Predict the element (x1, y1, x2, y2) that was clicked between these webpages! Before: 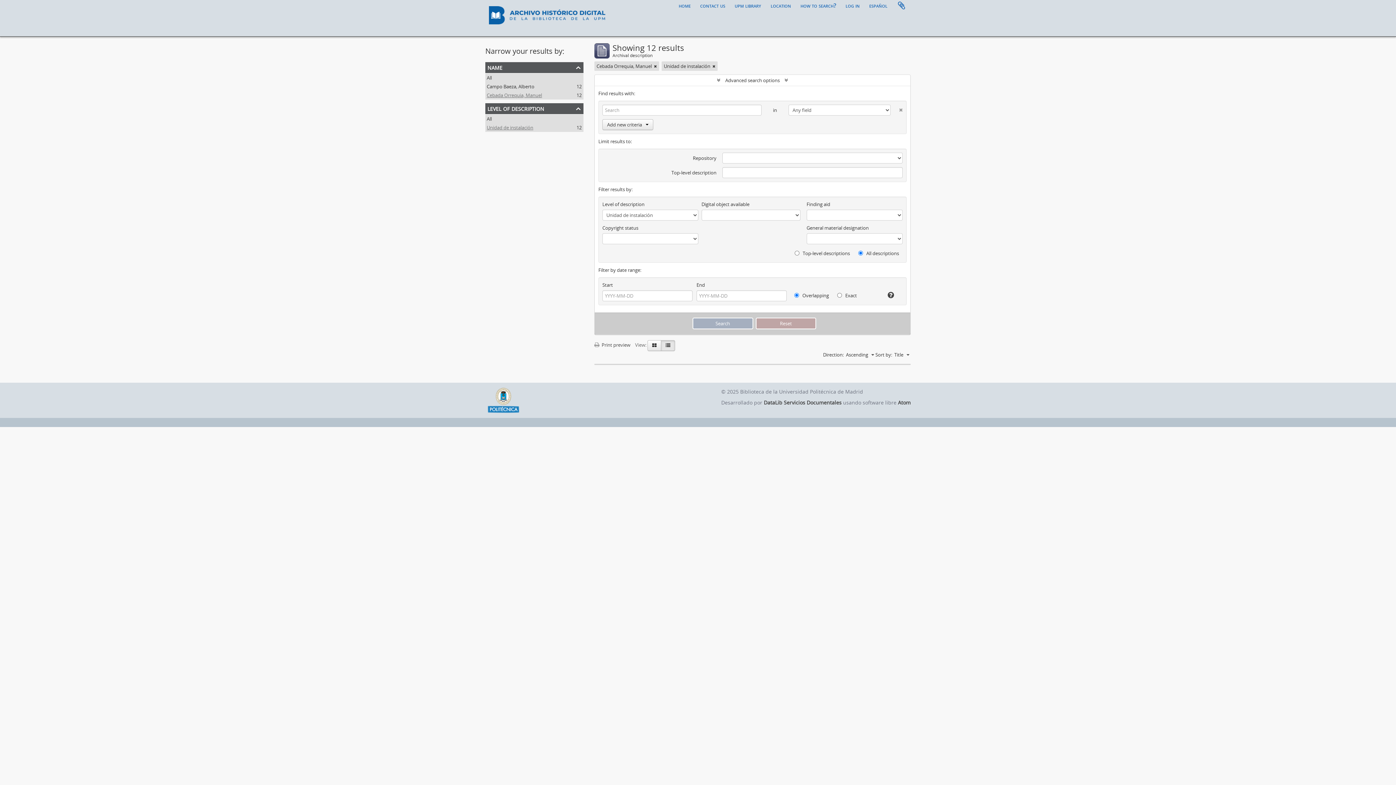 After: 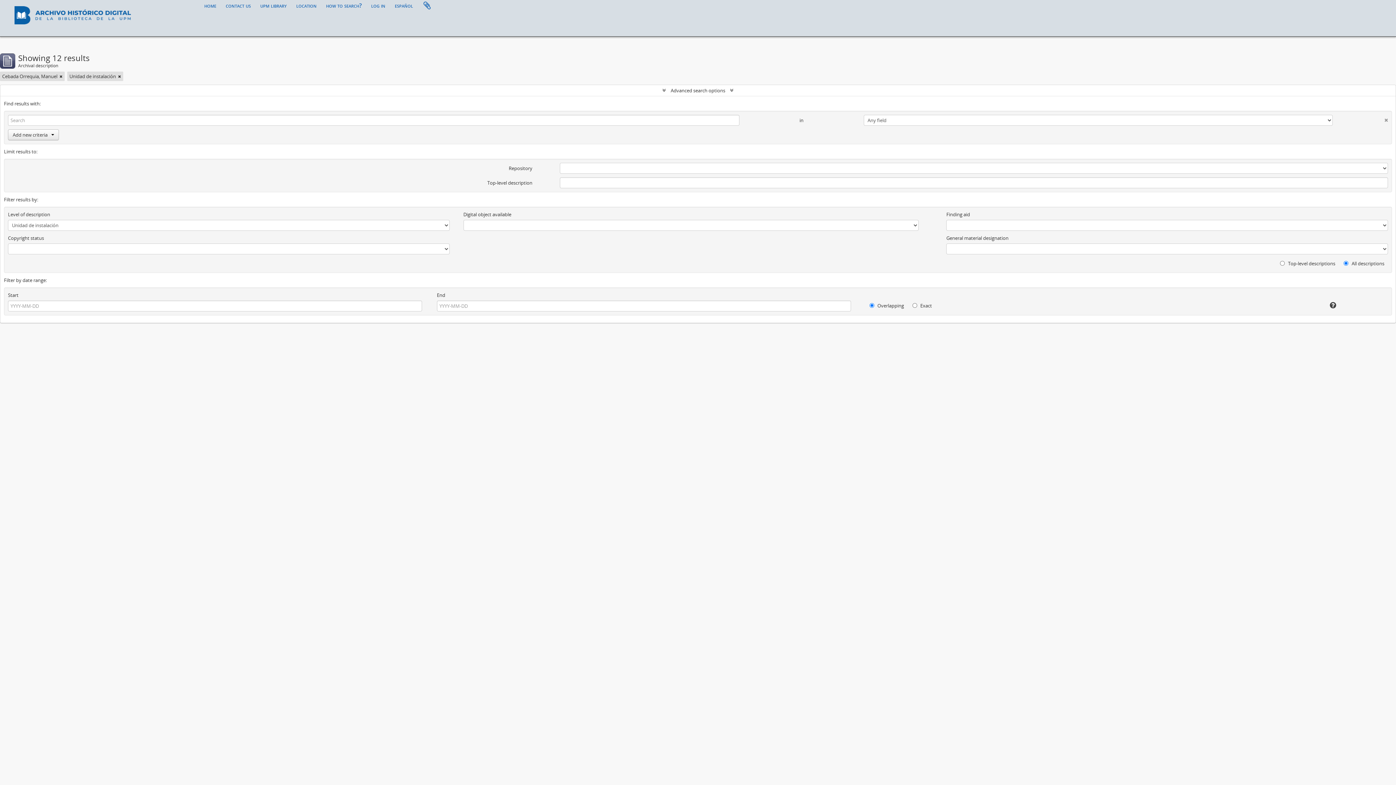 Action: bbox: (594, 341, 634, 348) label:  Print preview